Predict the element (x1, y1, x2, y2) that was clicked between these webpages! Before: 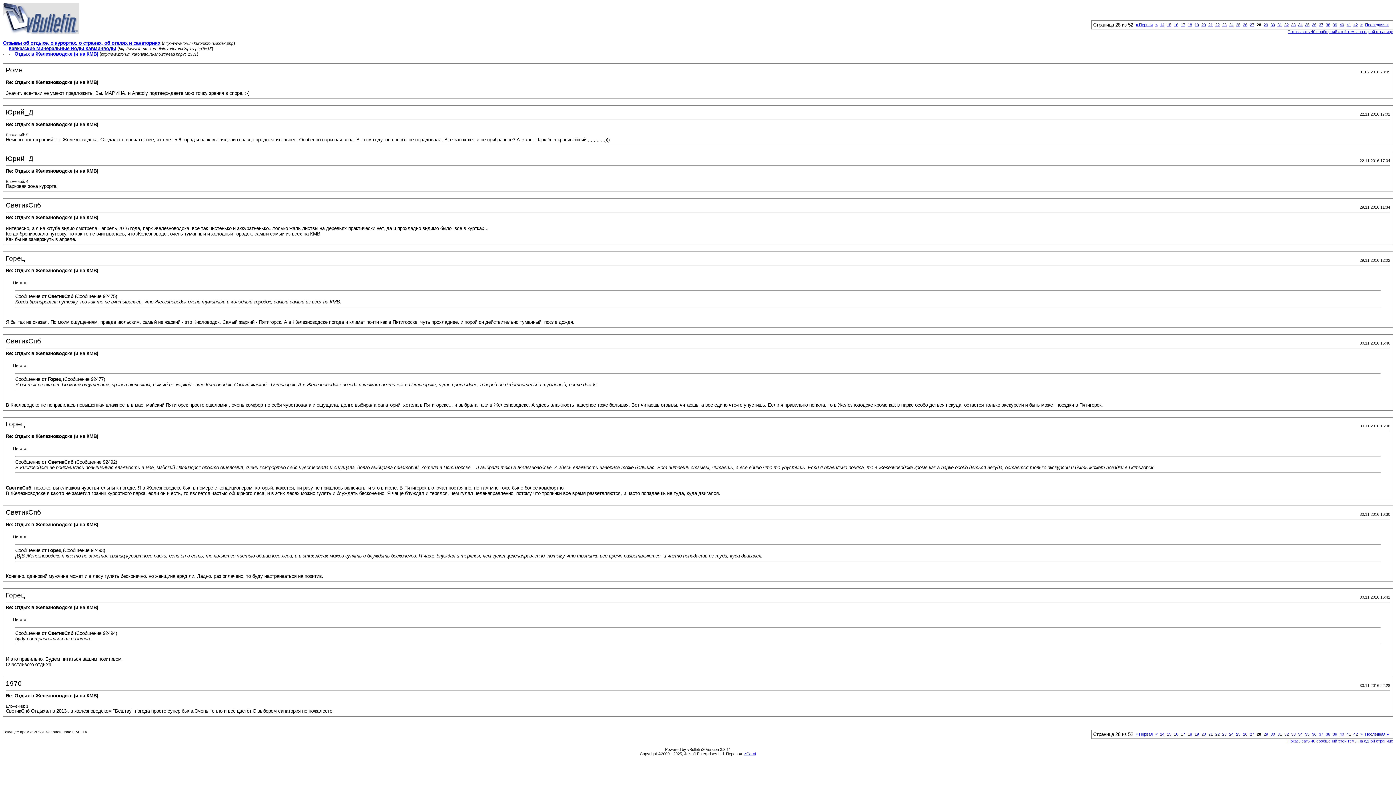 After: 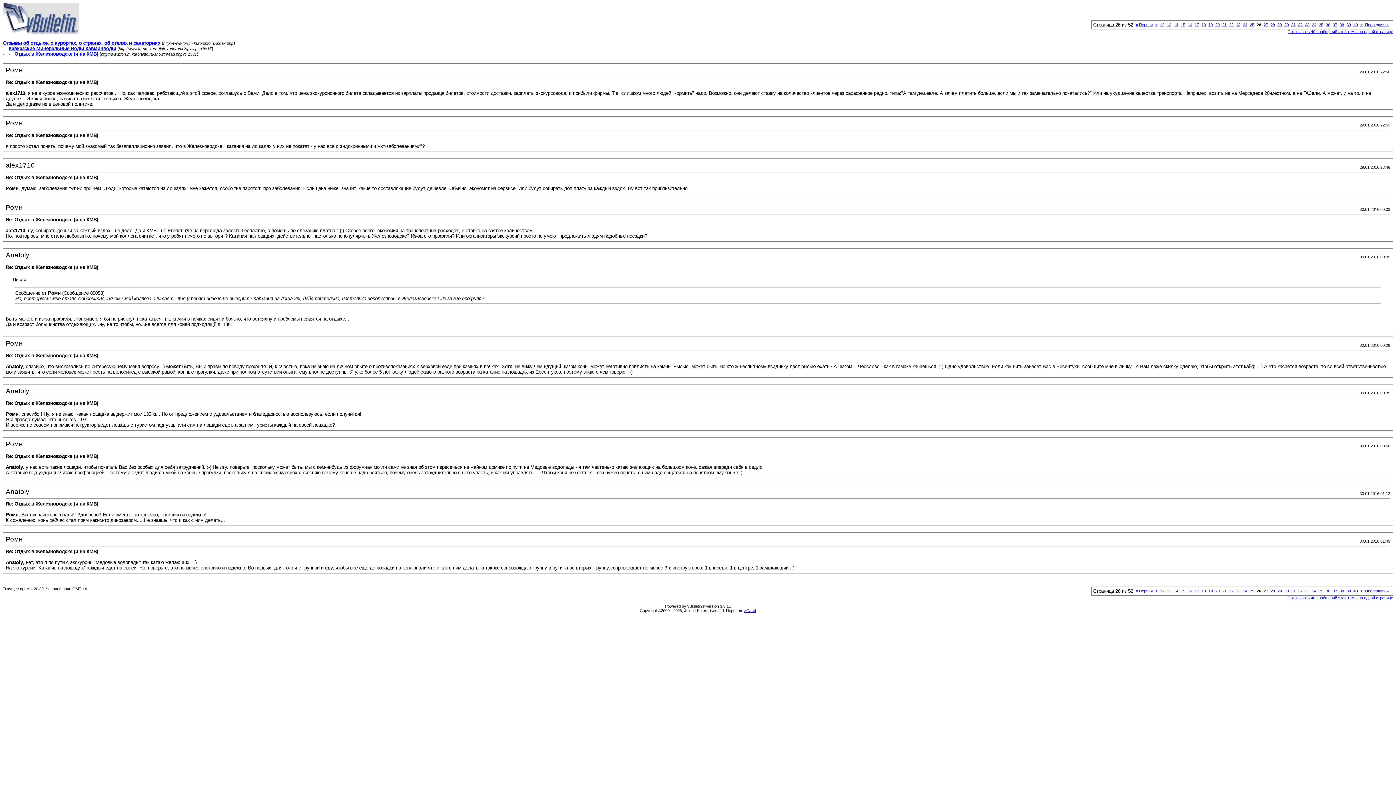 Action: bbox: (1243, 732, 1247, 736) label: 26